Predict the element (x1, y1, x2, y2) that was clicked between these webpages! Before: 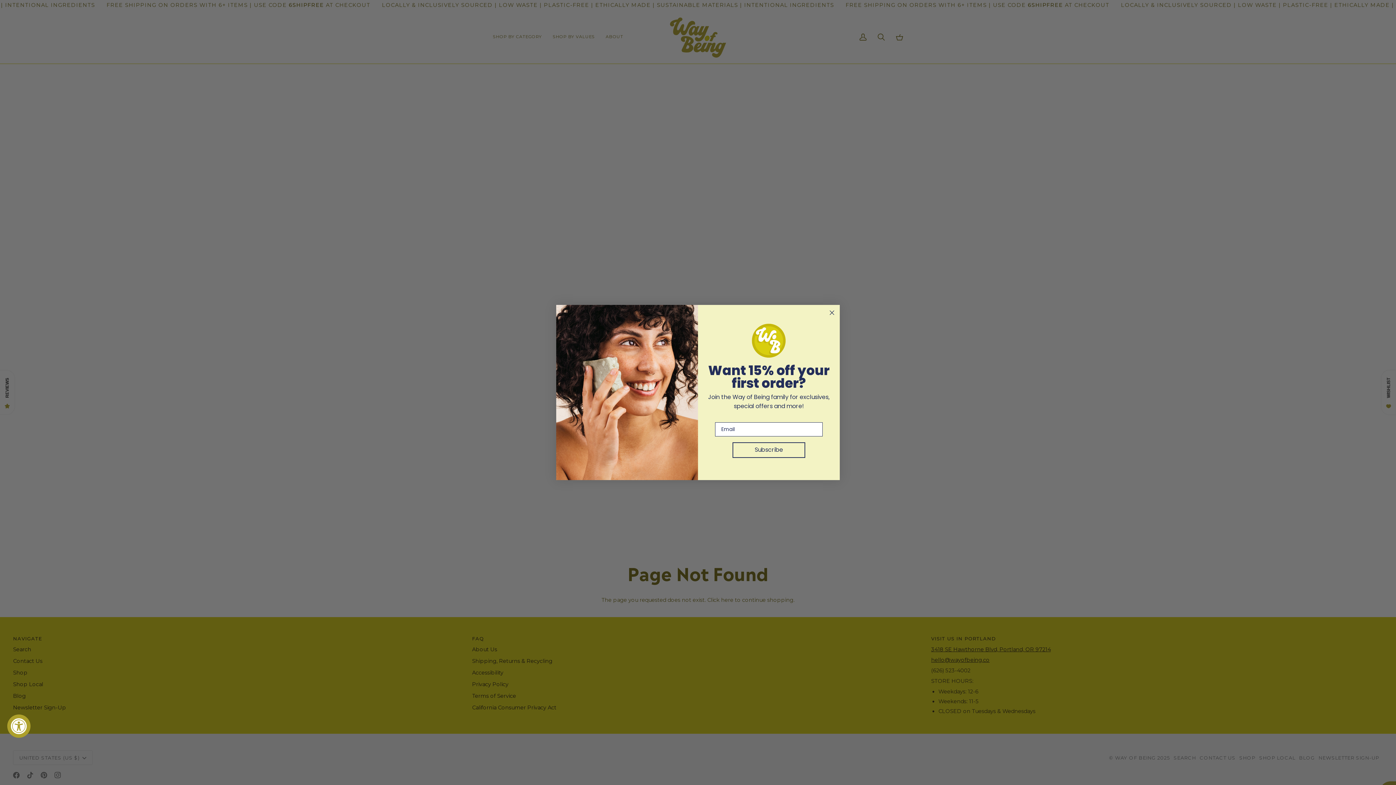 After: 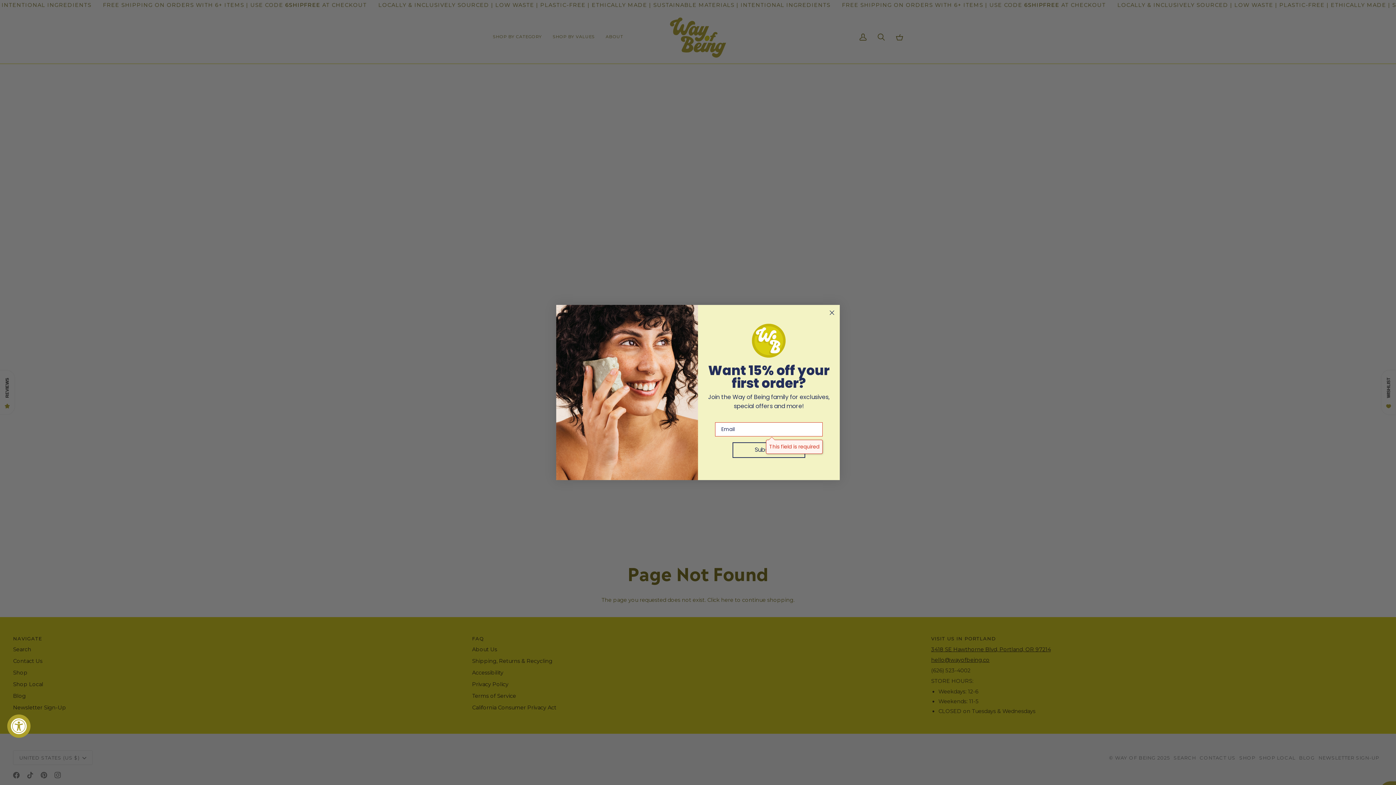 Action: bbox: (732, 442, 805, 458) label: Subscribe